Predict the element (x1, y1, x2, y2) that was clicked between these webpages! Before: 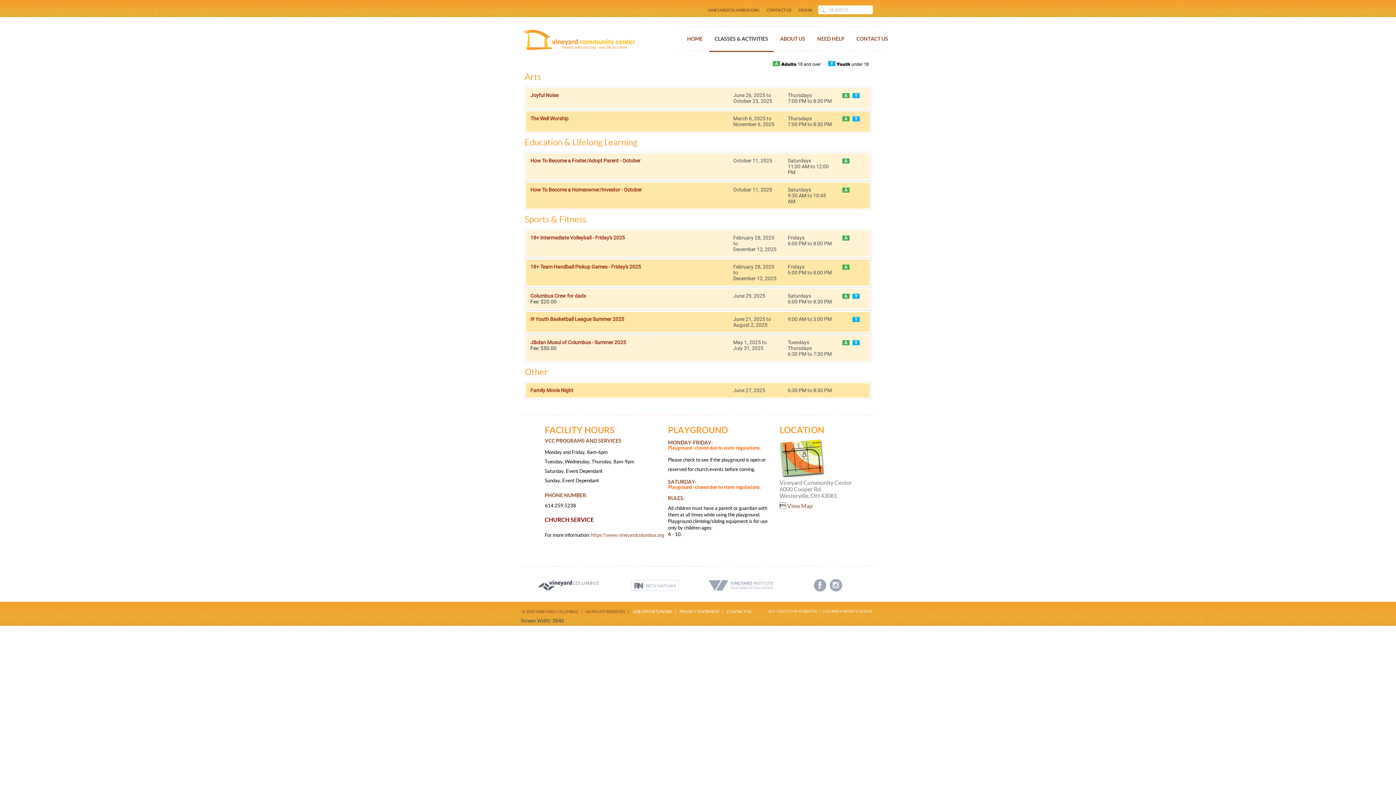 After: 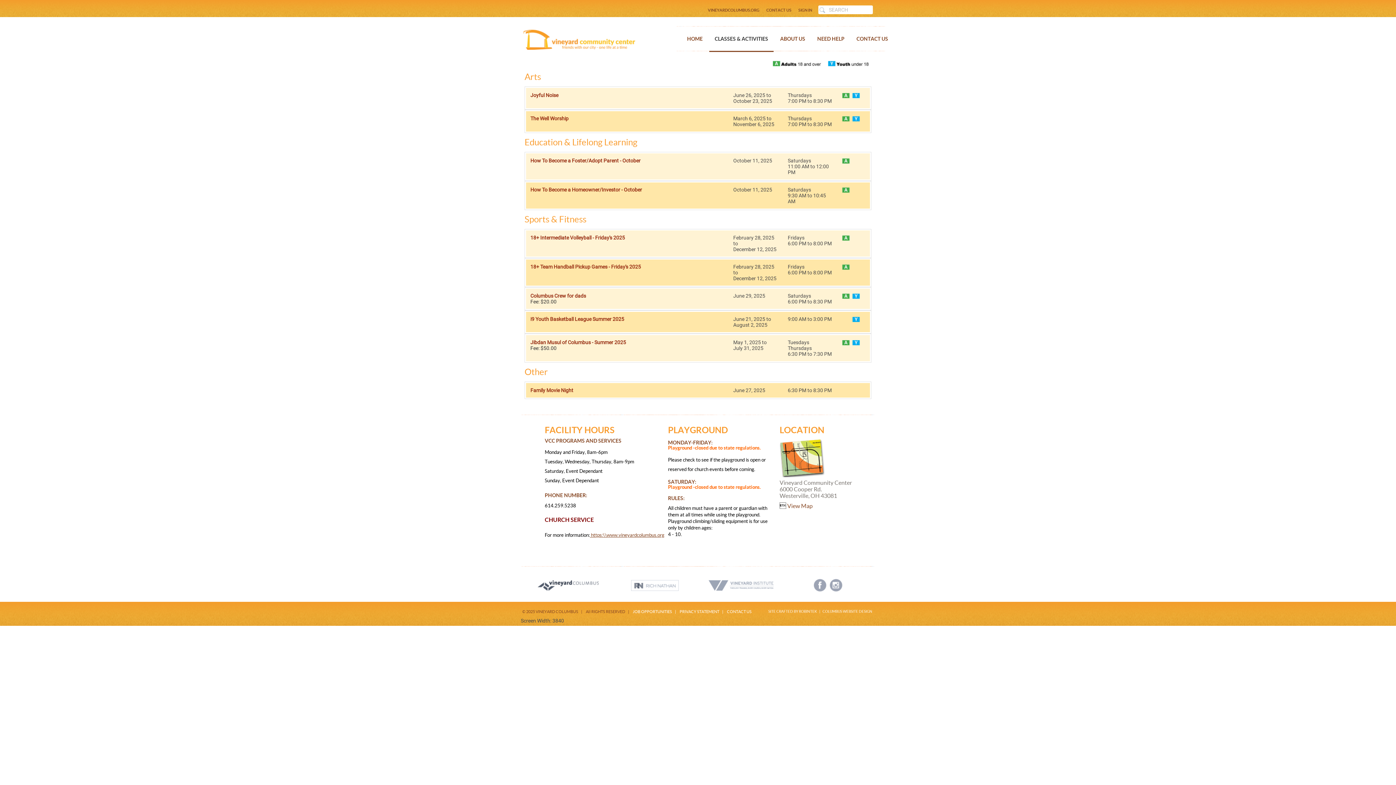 Action: bbox: (590, 532, 664, 538) label:  https:\\www.vineyardcolumbus.org